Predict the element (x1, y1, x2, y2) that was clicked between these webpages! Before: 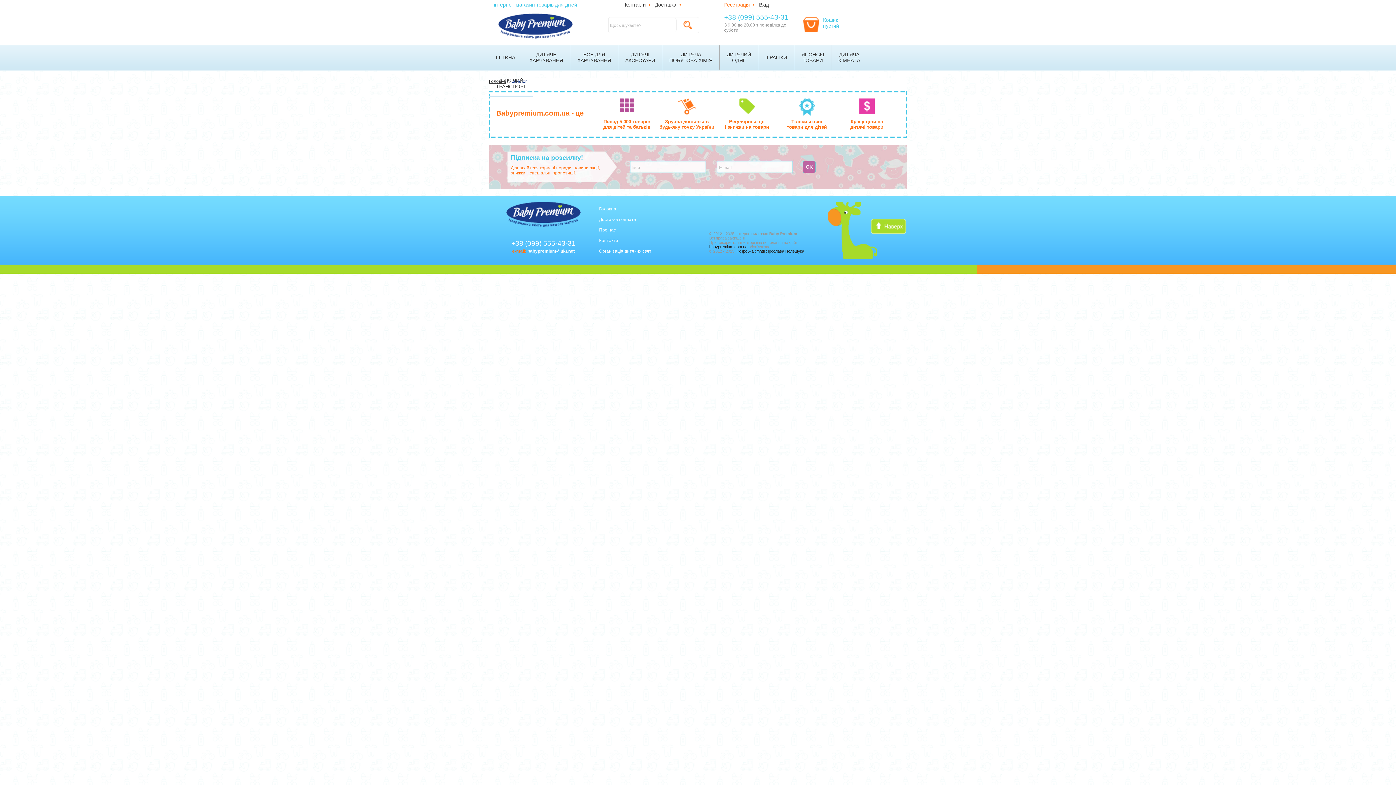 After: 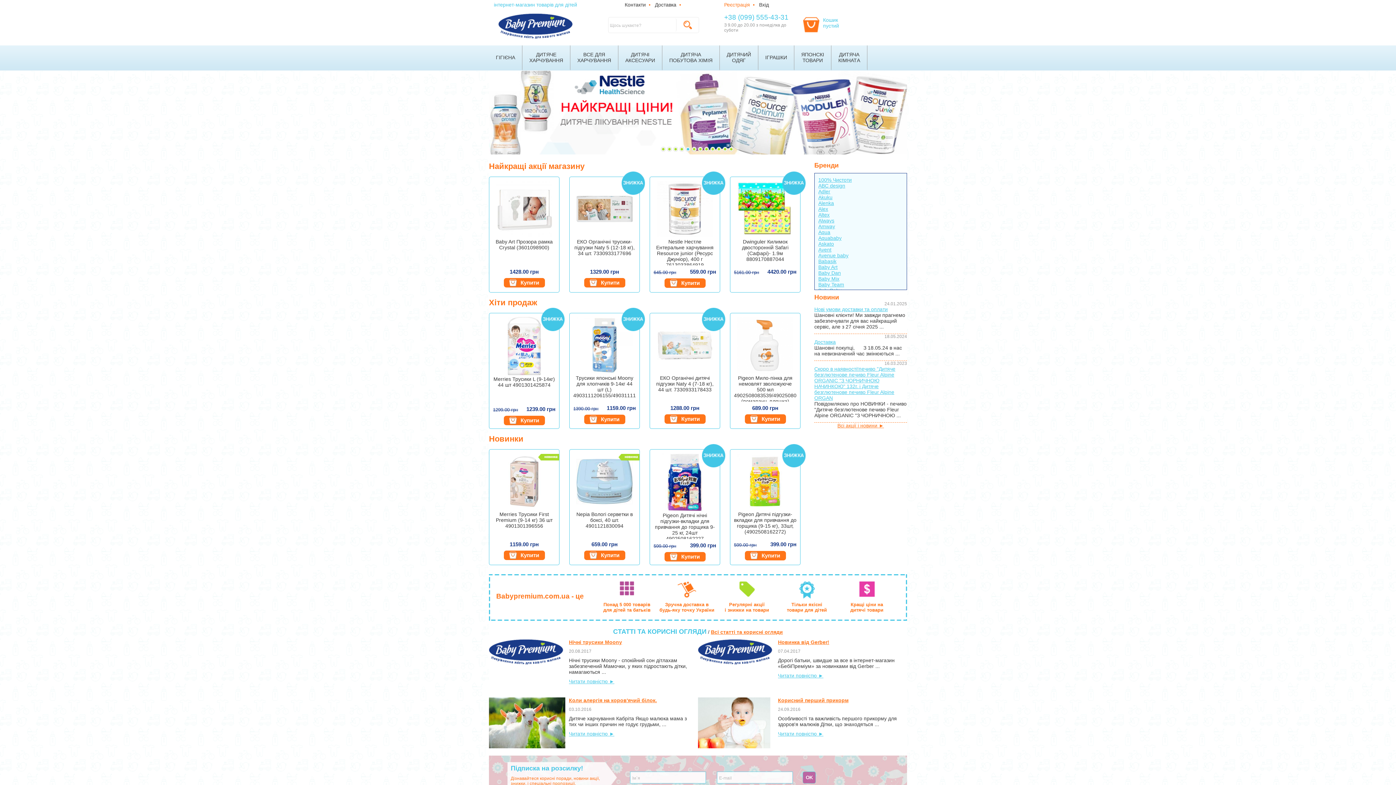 Action: bbox: (599, 206, 708, 211) label: Головна